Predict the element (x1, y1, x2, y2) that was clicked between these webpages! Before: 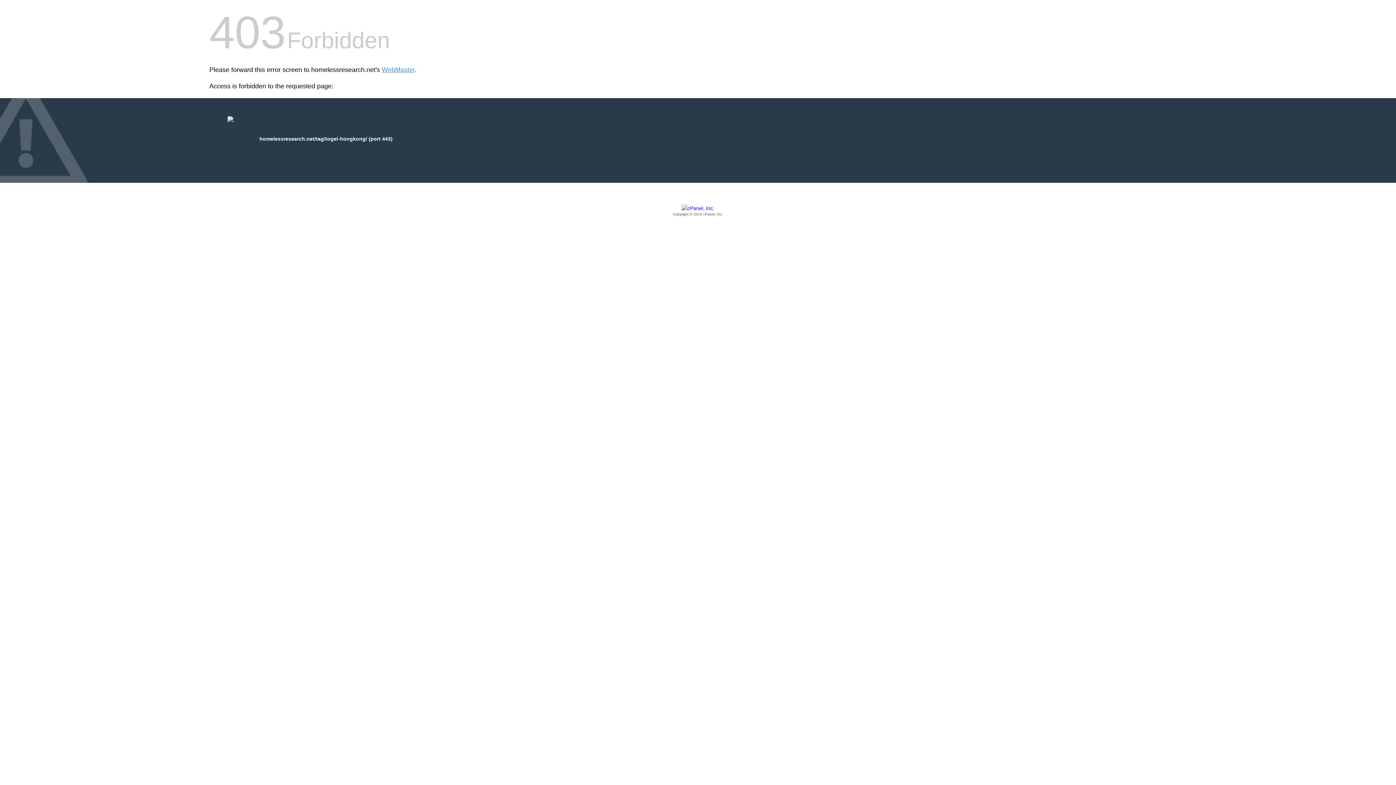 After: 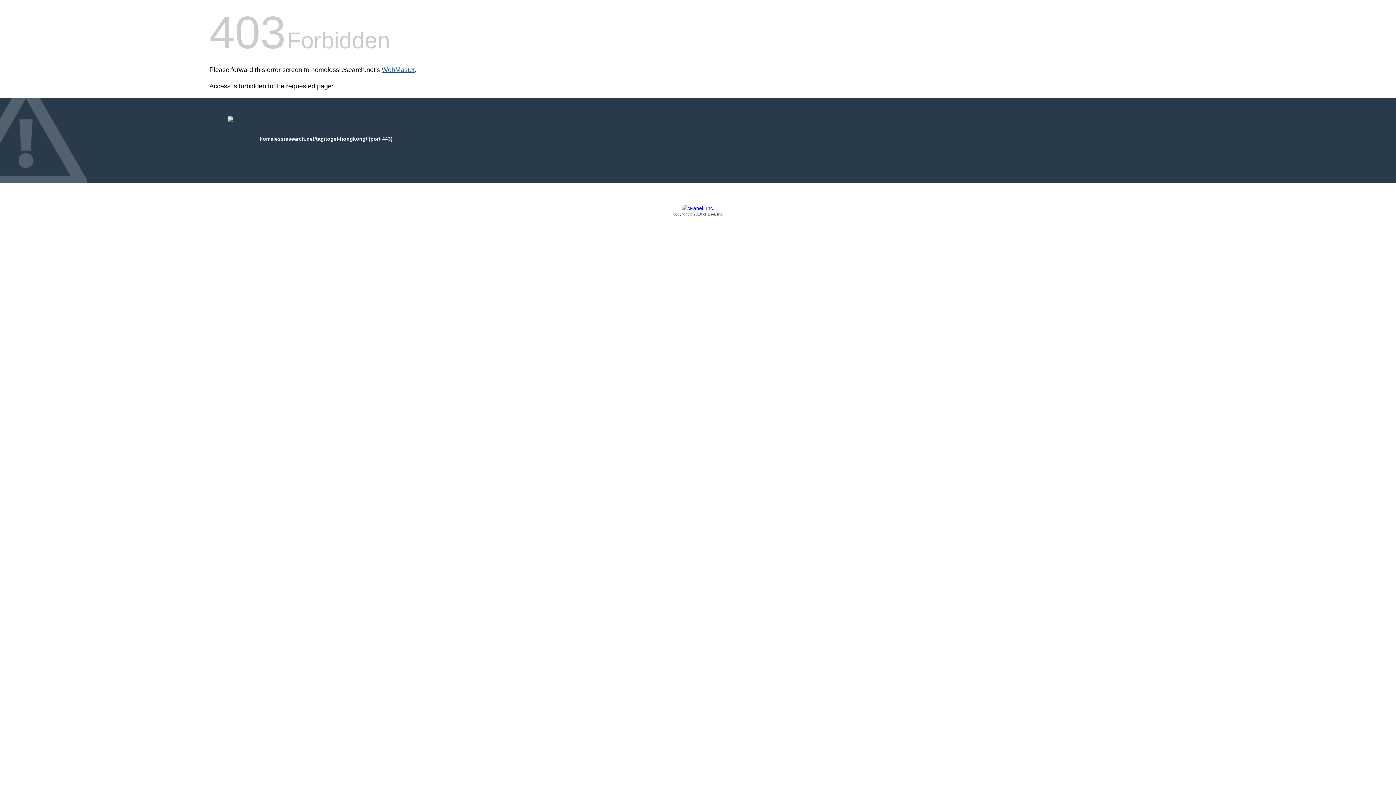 Action: label: WebMaster bbox: (381, 66, 414, 73)